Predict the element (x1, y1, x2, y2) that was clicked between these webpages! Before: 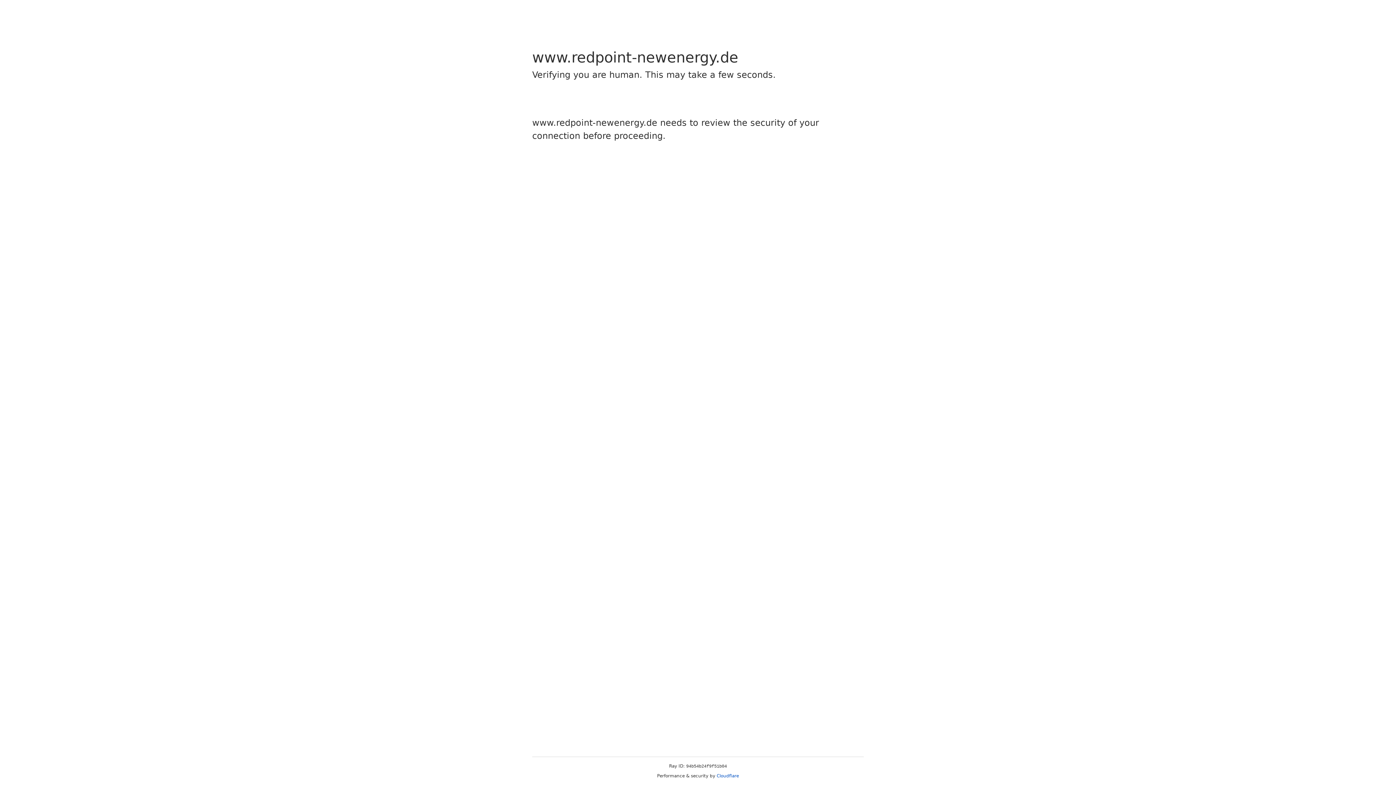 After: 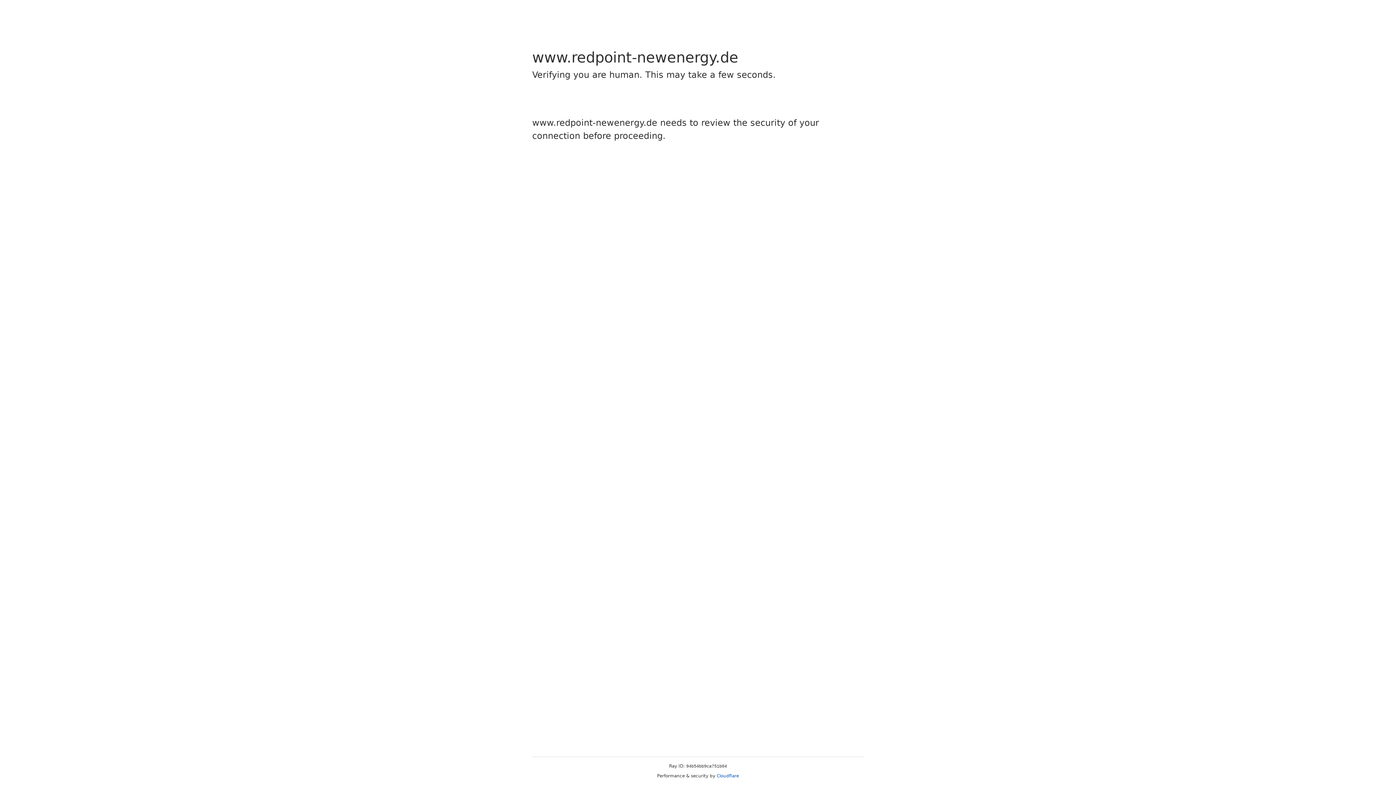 Action: bbox: (716, 773, 739, 778) label: Cloudflare